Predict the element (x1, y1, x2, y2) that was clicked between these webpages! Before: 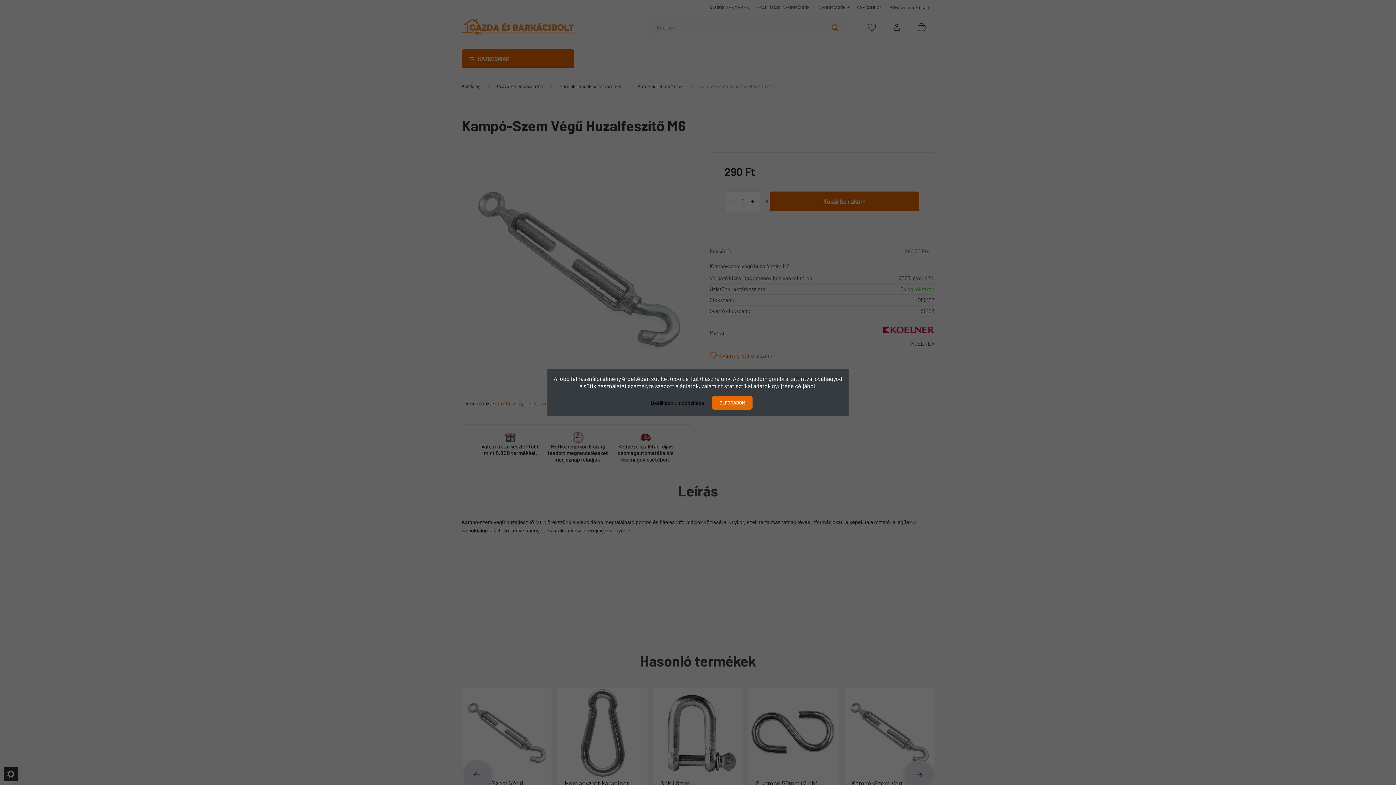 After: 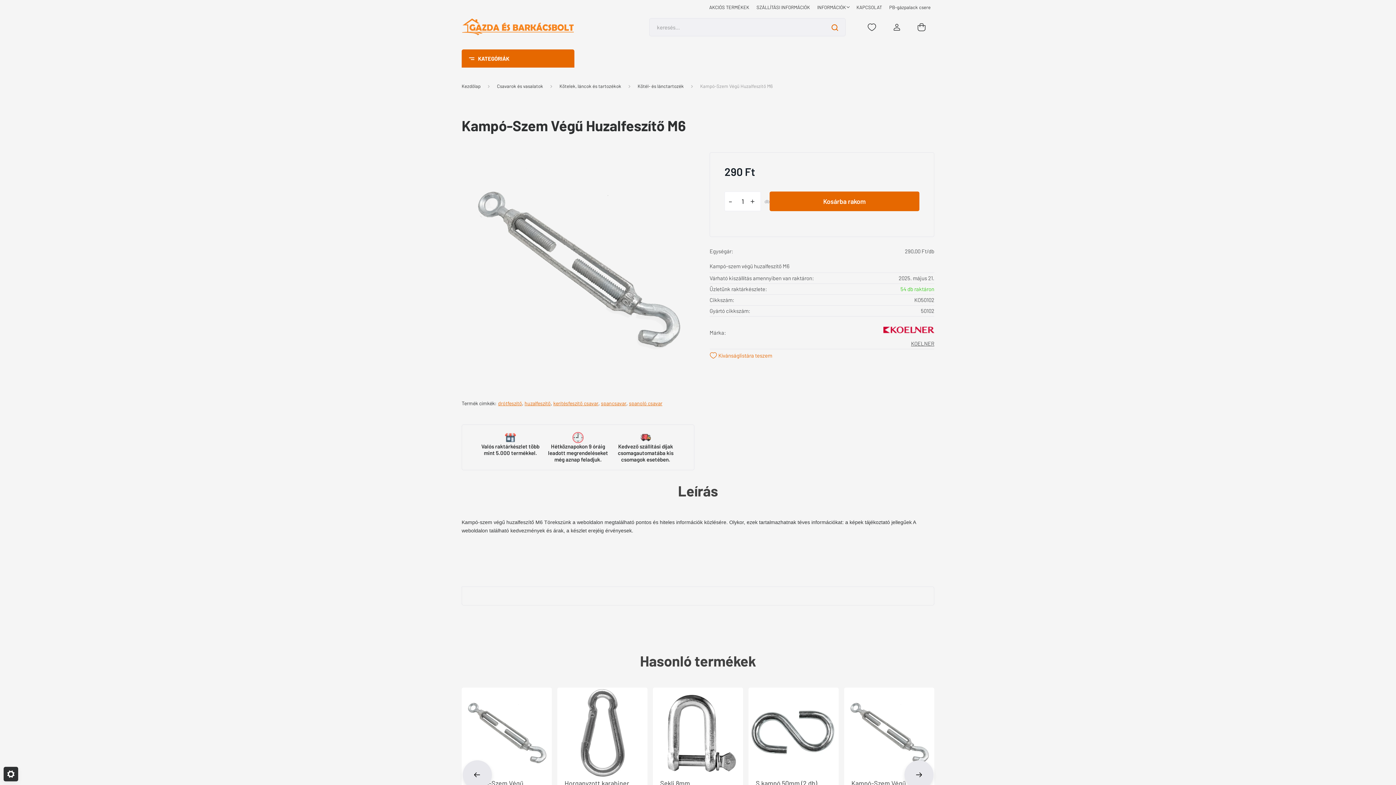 Action: bbox: (712, 396, 752, 409) label: ELFOGADOM